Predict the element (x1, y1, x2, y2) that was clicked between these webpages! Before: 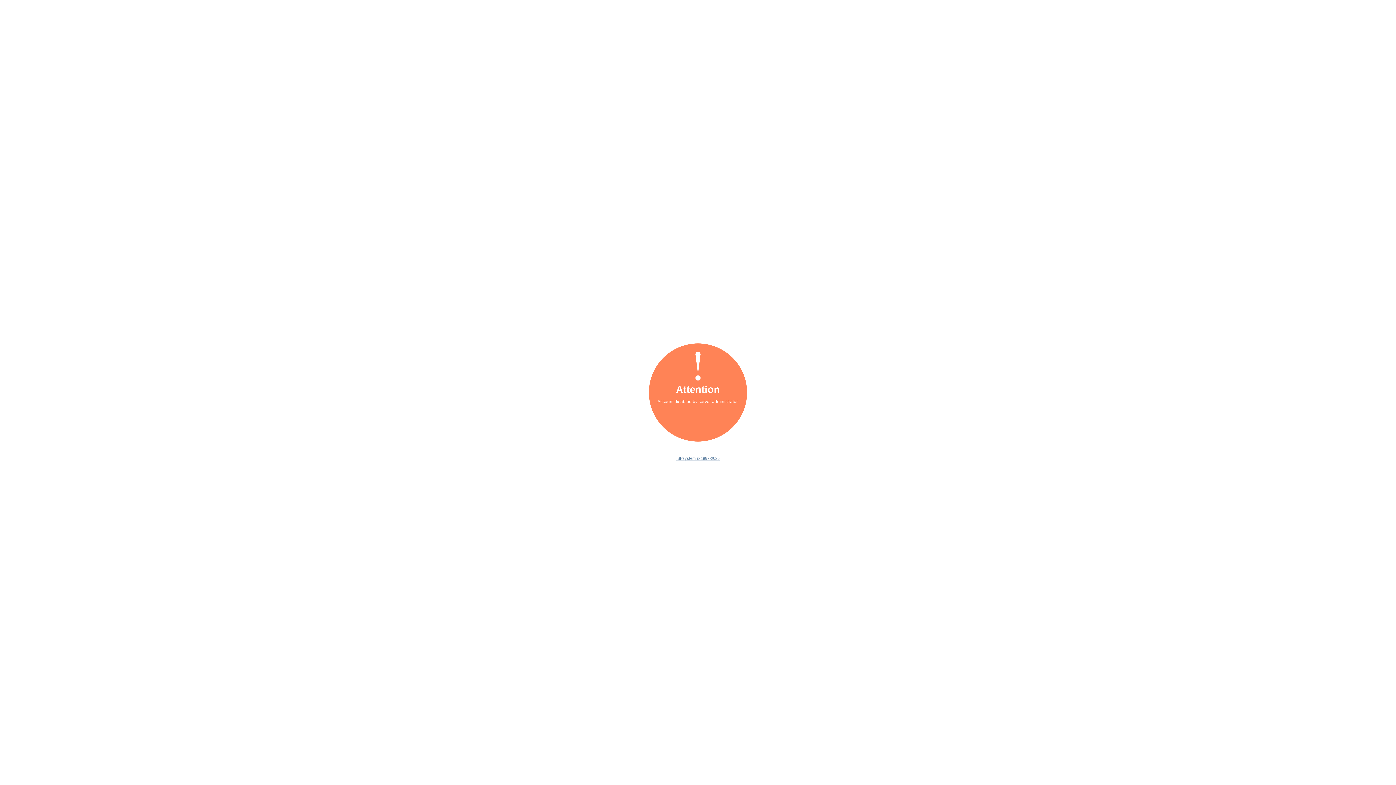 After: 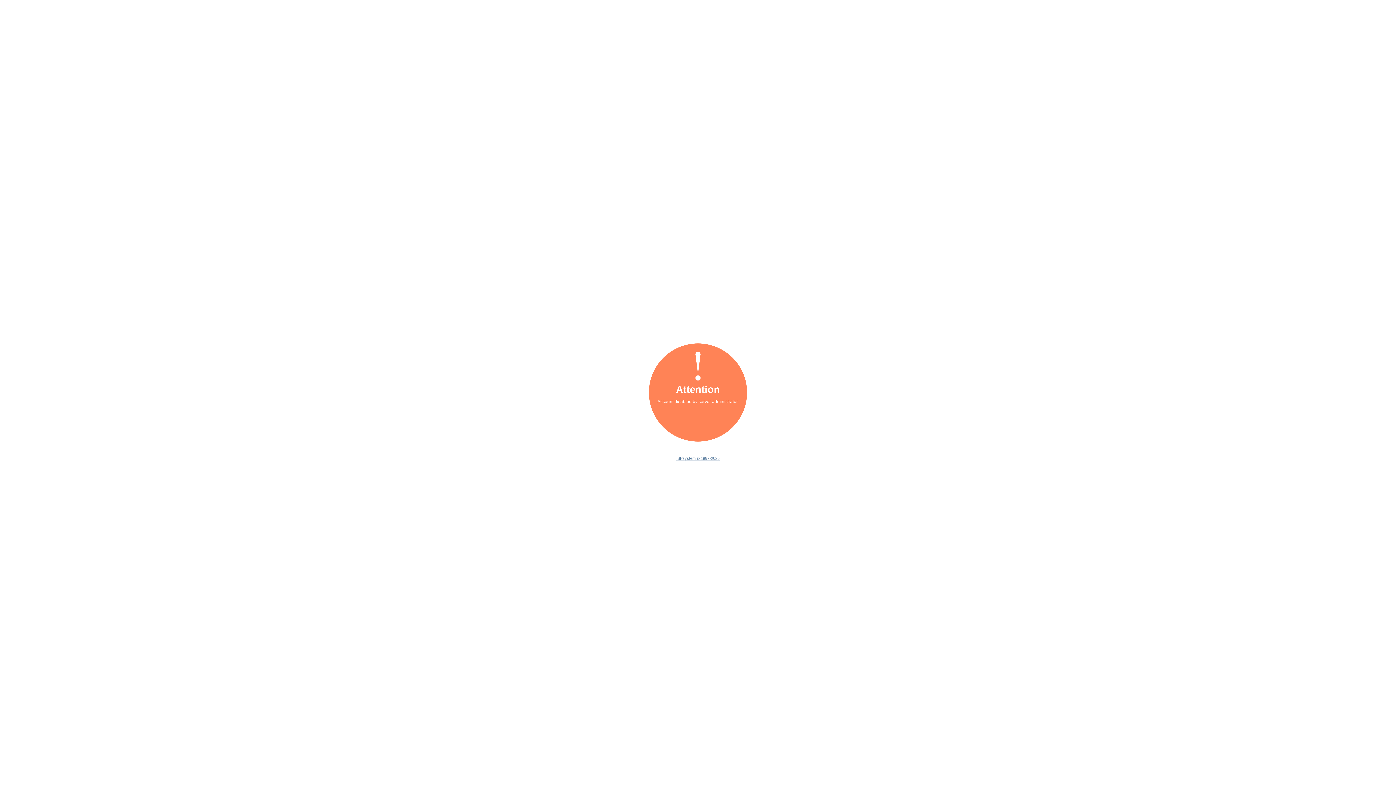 Action: label: ISPsystem © 1997-2025 bbox: (676, 456, 719, 460)